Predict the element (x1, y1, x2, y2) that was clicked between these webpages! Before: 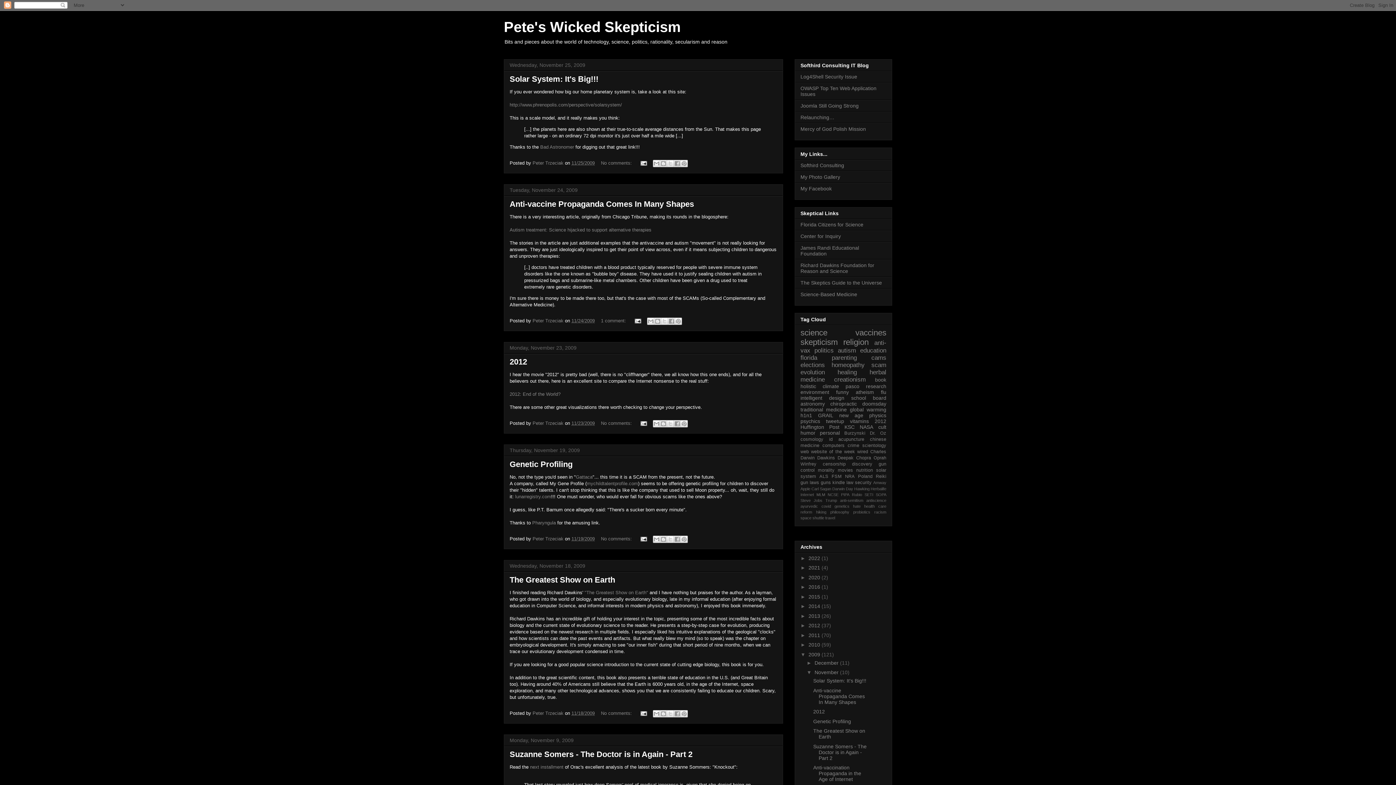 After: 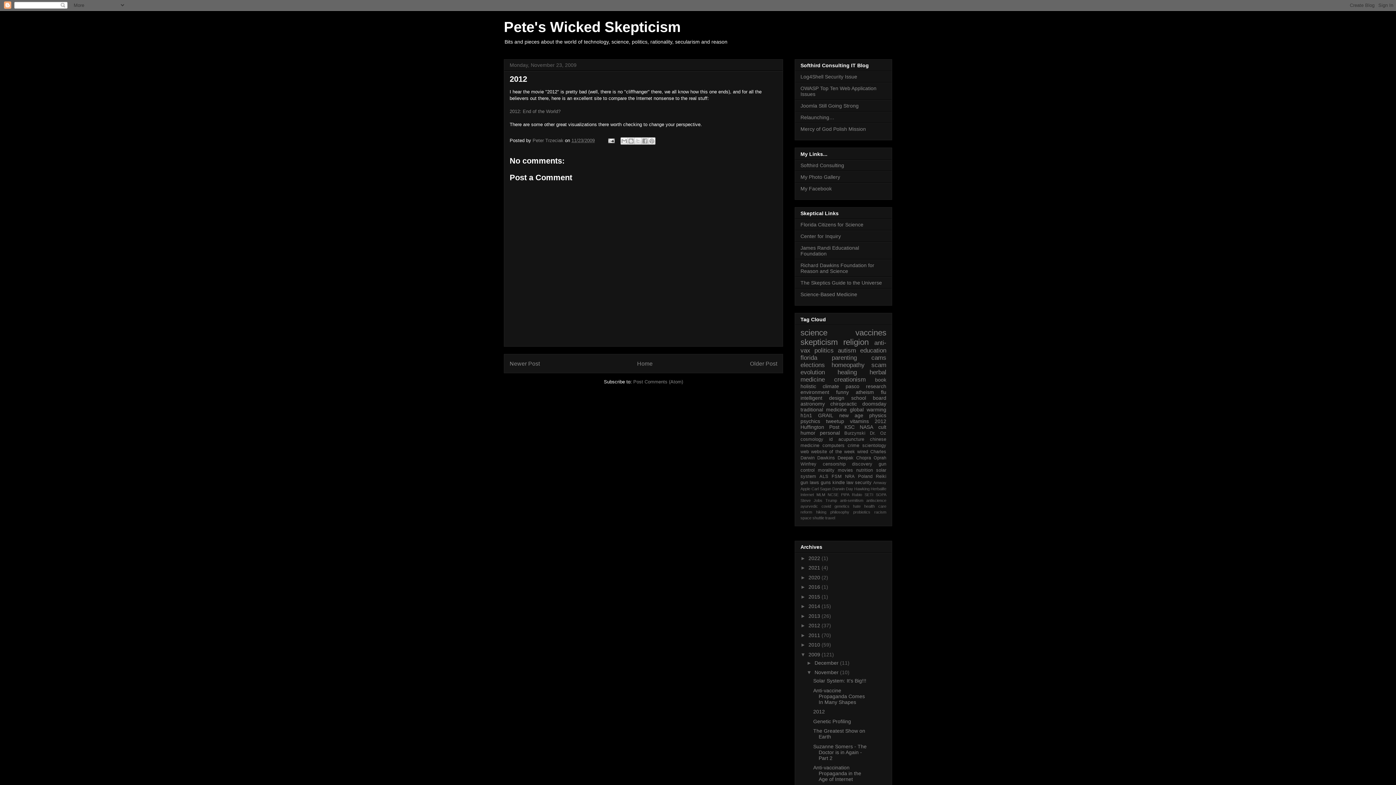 Action: label: 11/23/2009 bbox: (571, 420, 594, 426)